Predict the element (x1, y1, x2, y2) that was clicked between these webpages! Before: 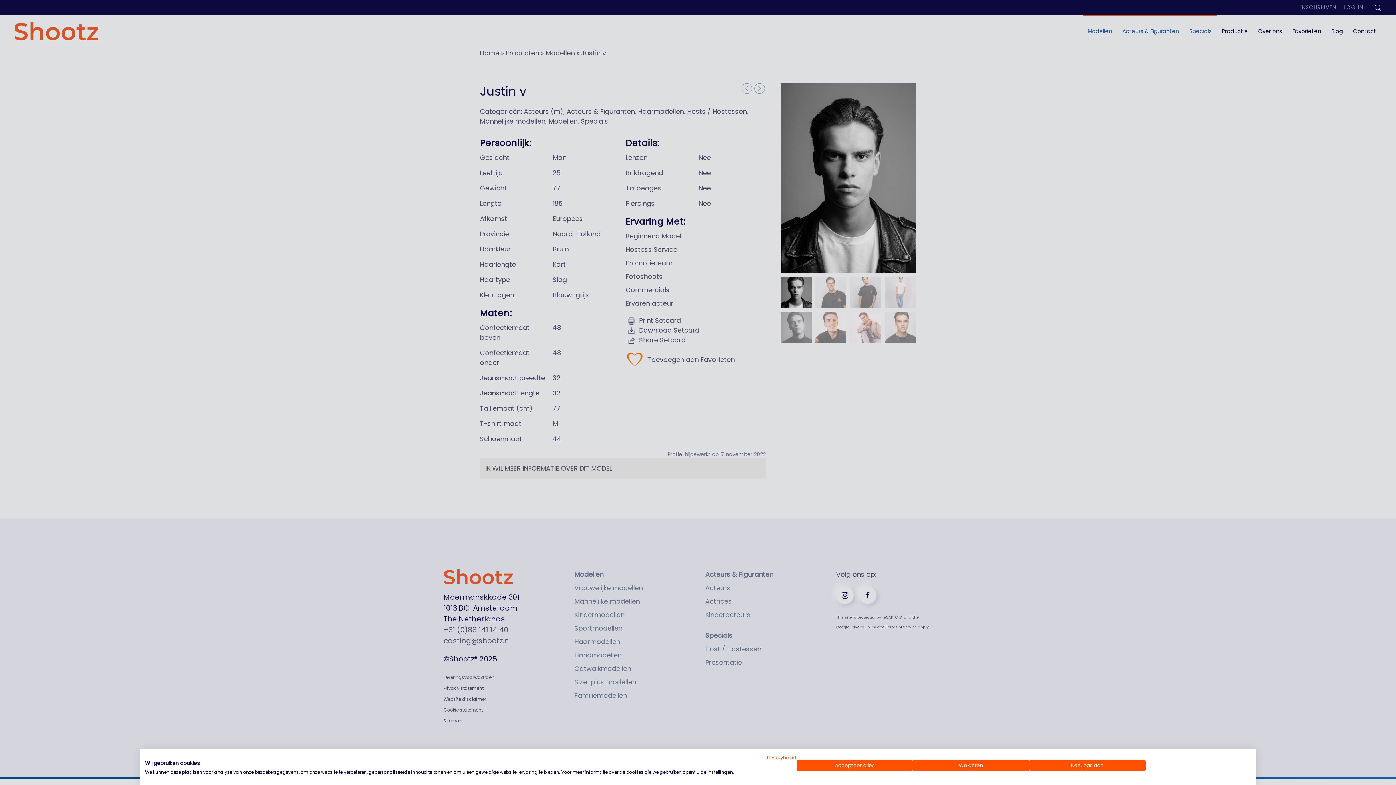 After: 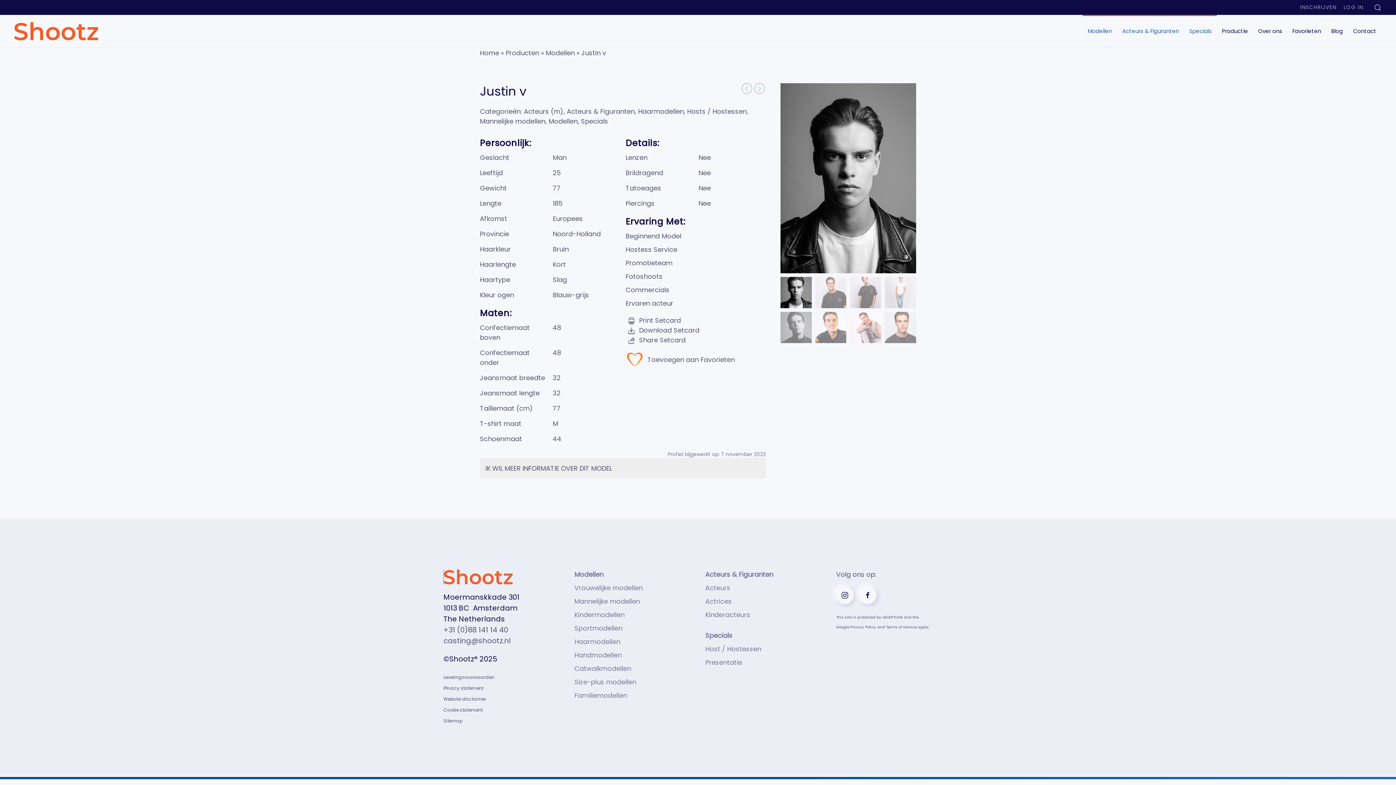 Action: bbox: (796, 760, 913, 771) label: Accepteer alle cookies